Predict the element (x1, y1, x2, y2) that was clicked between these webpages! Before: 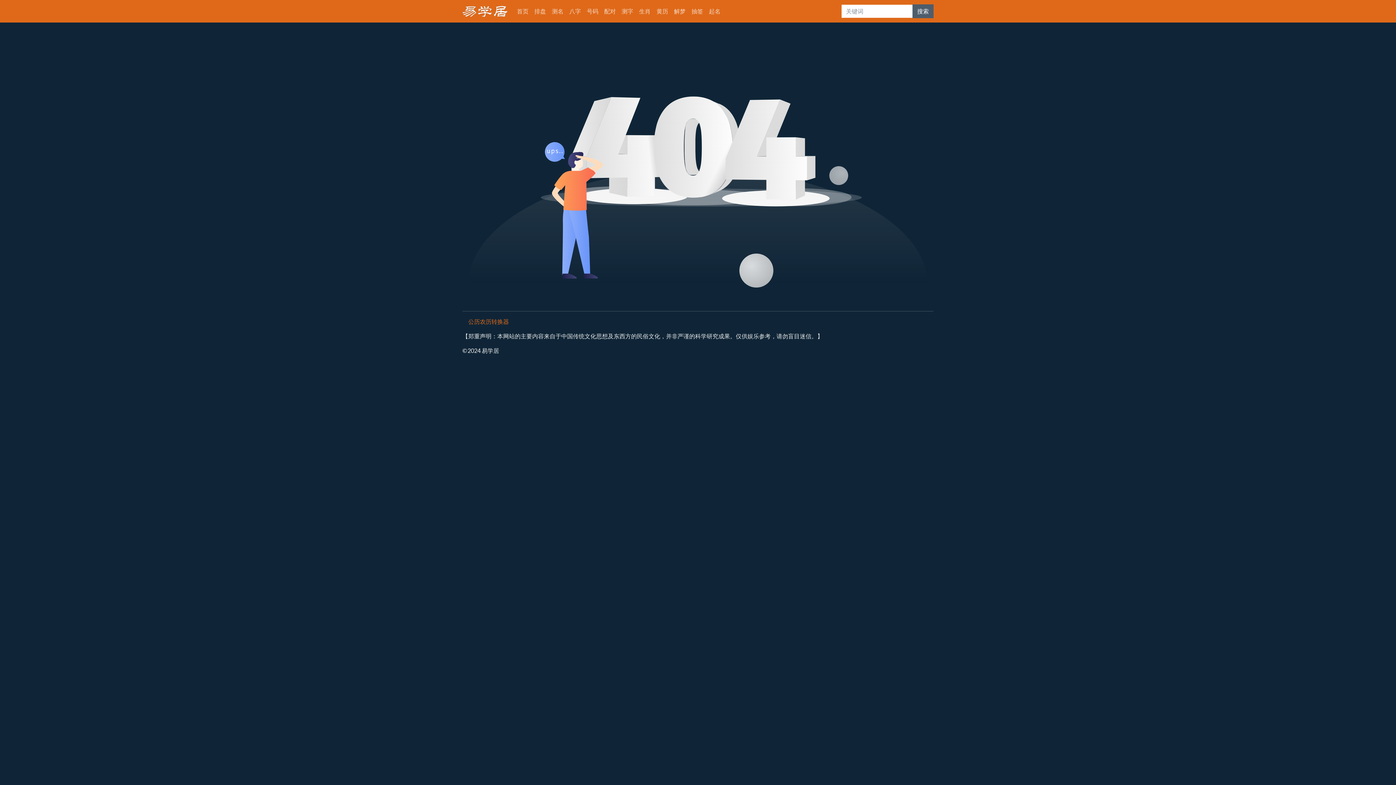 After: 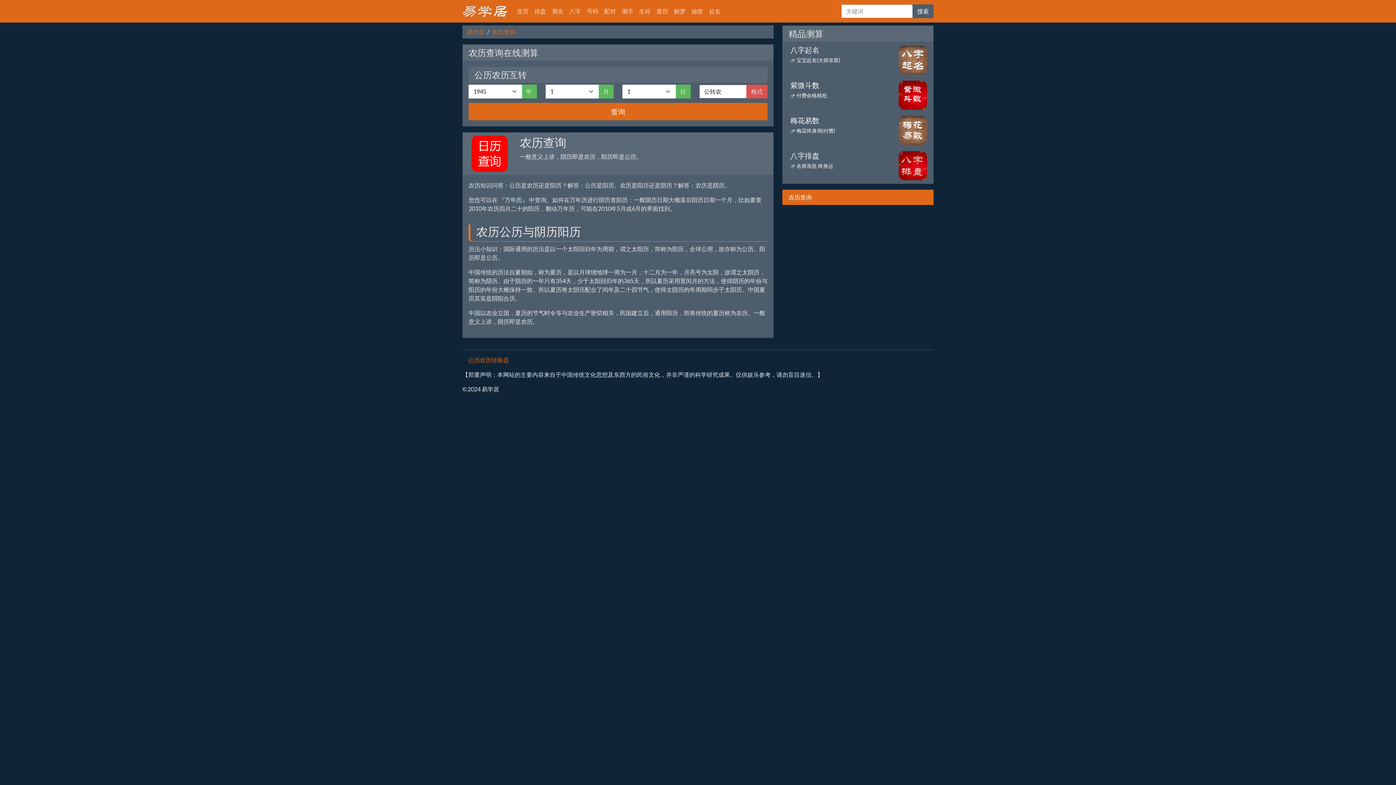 Action: label: 公历农历转换器 bbox: (468, 318, 509, 324)